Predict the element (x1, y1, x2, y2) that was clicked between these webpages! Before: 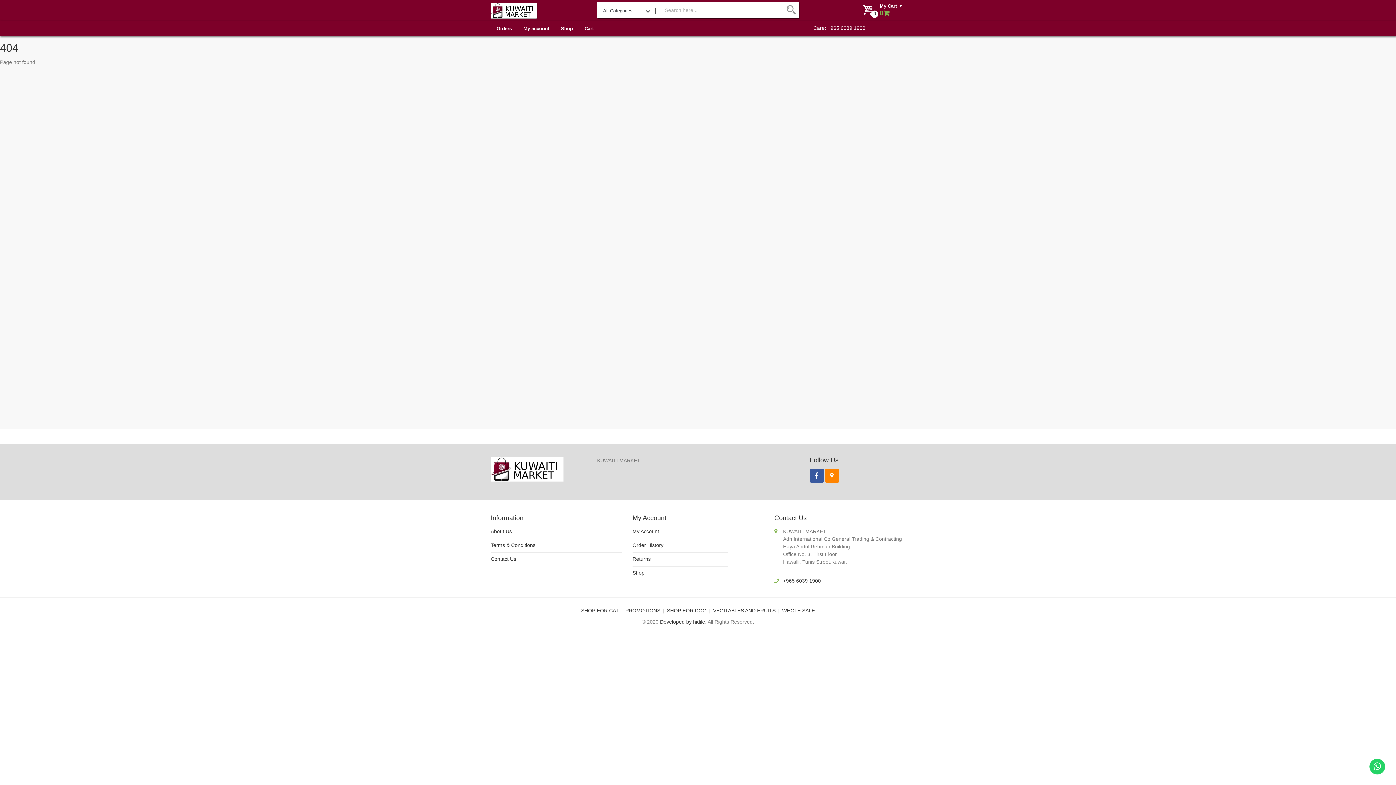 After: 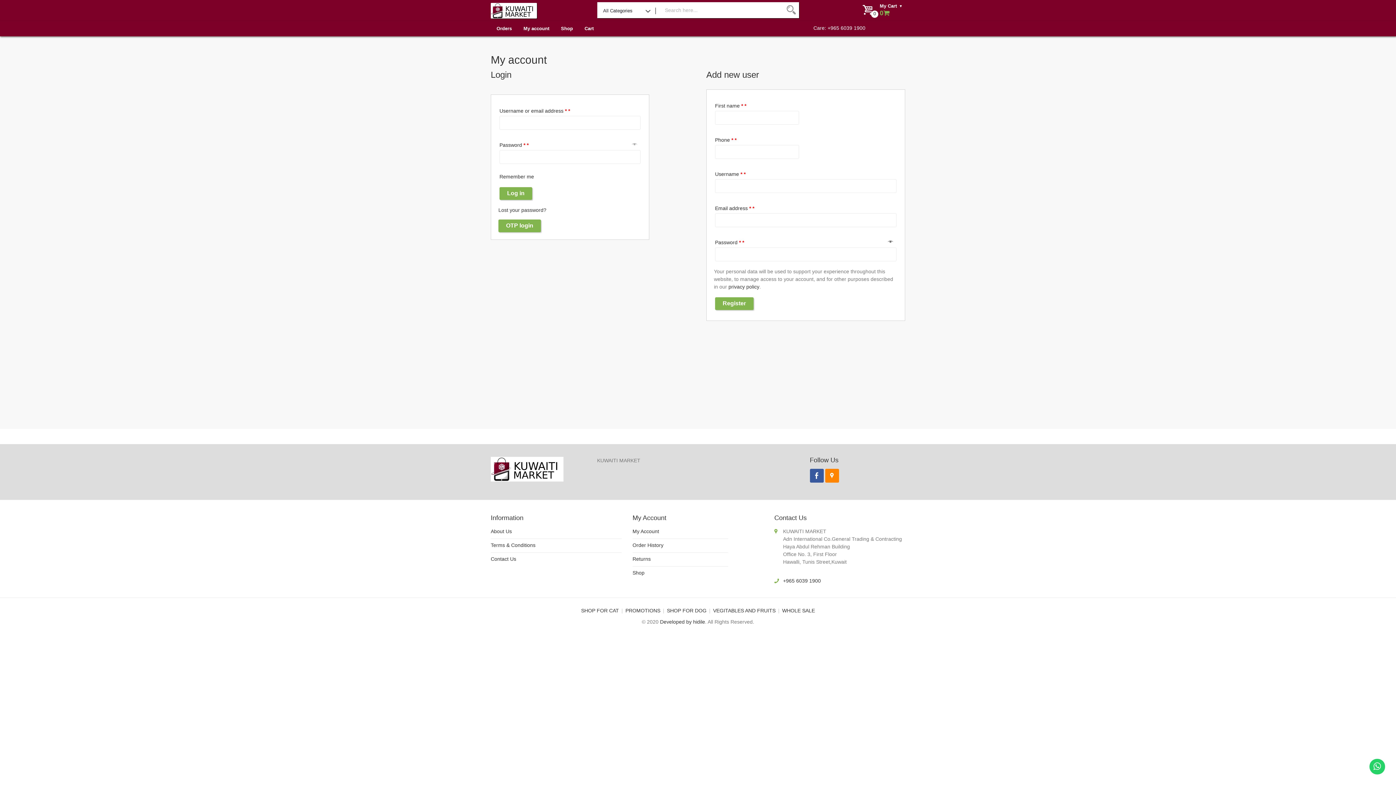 Action: bbox: (632, 539, 728, 553) label: Order History